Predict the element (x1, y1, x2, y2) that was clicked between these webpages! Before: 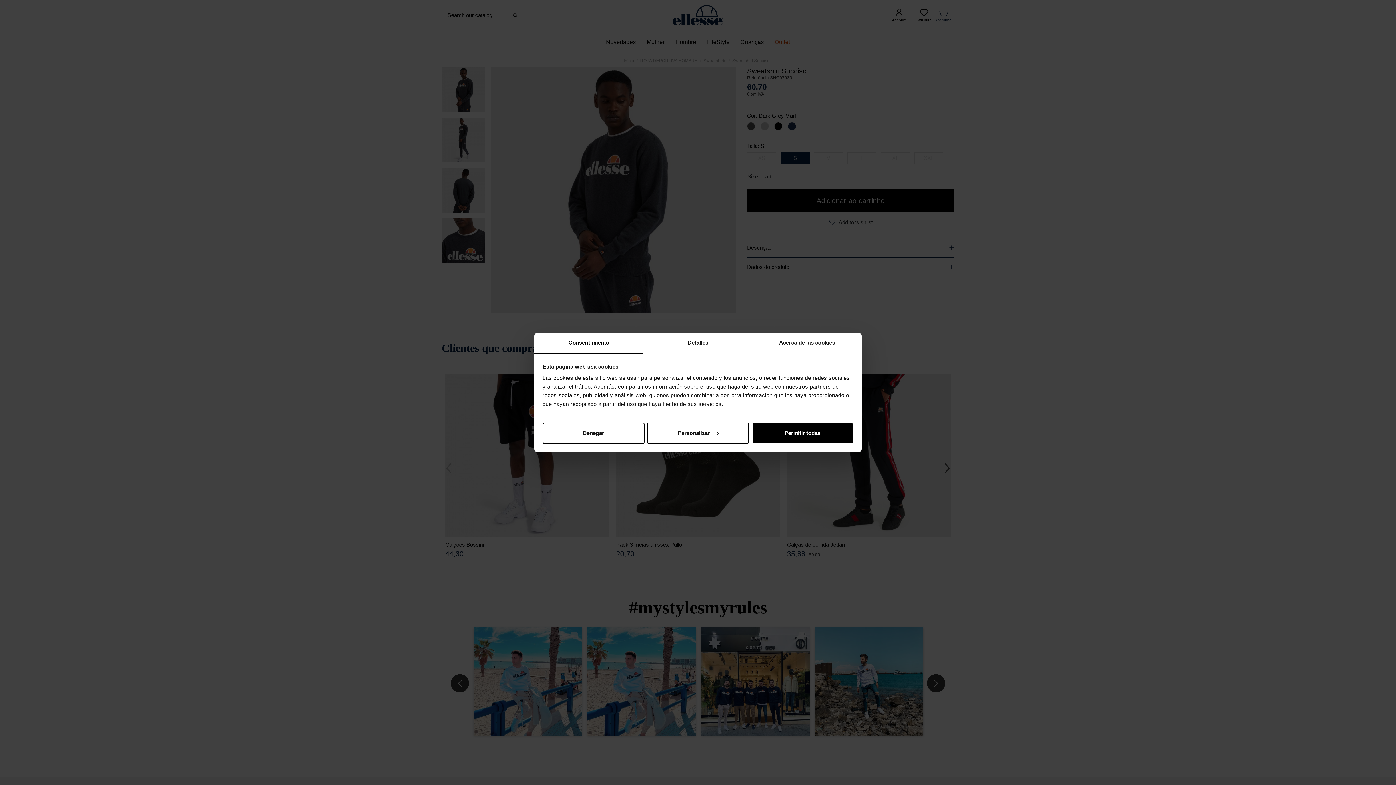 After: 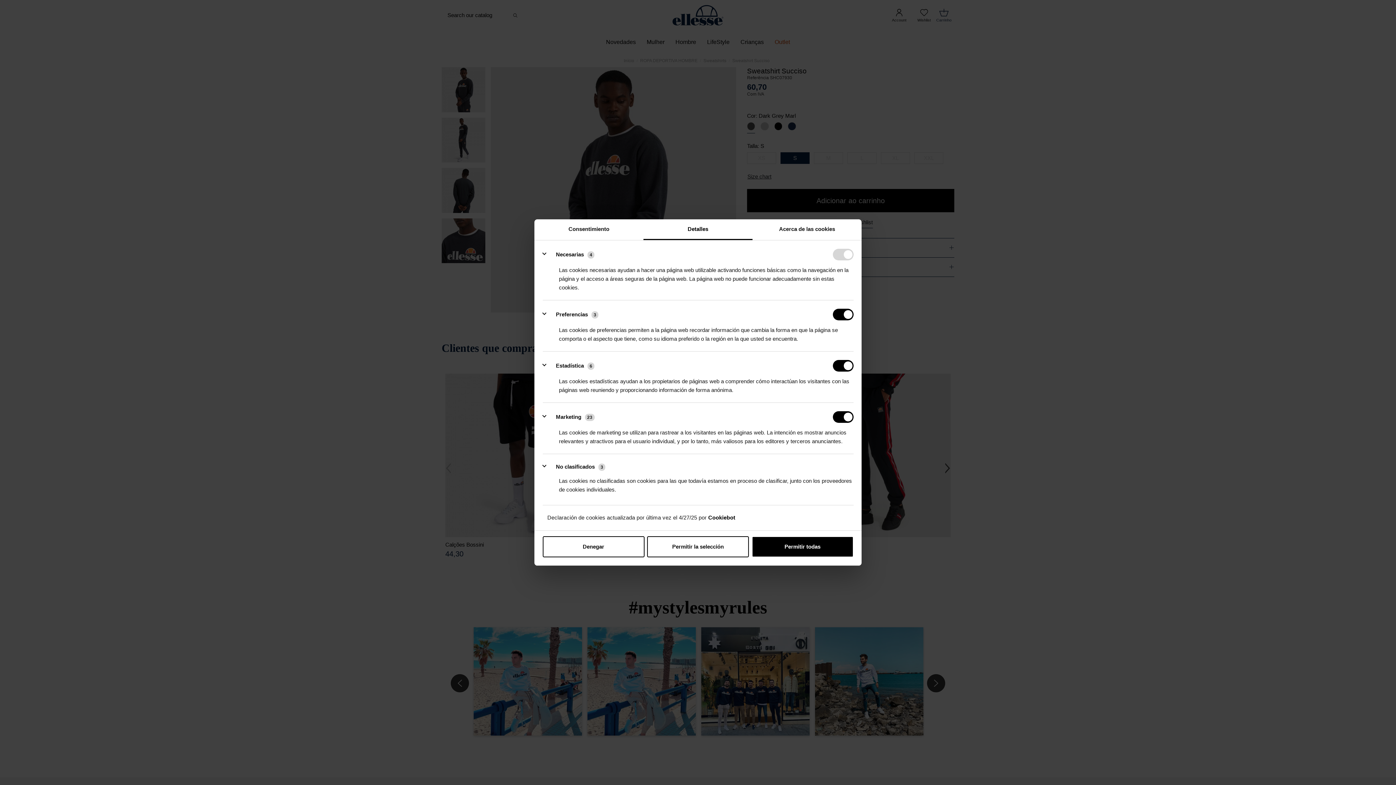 Action: bbox: (643, 333, 752, 353) label: Detalles